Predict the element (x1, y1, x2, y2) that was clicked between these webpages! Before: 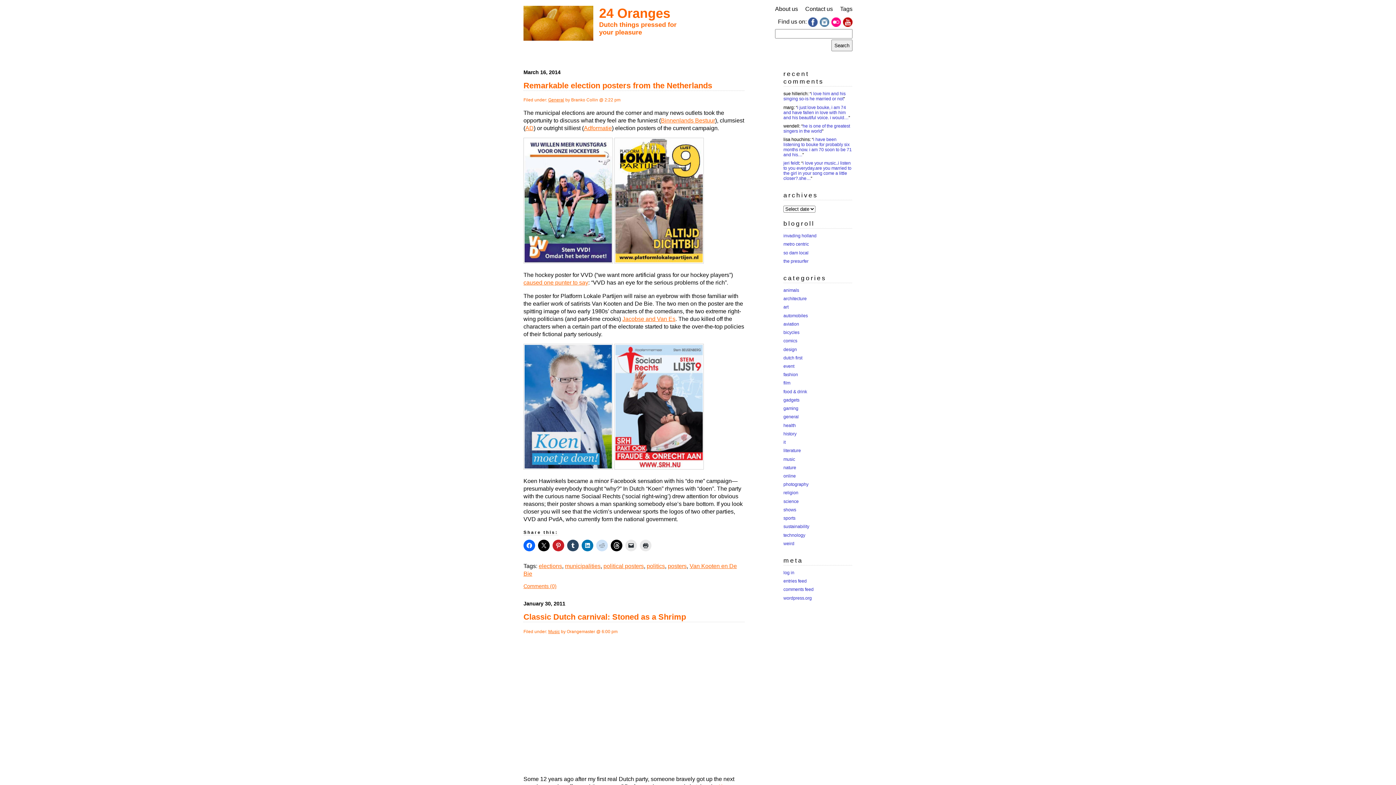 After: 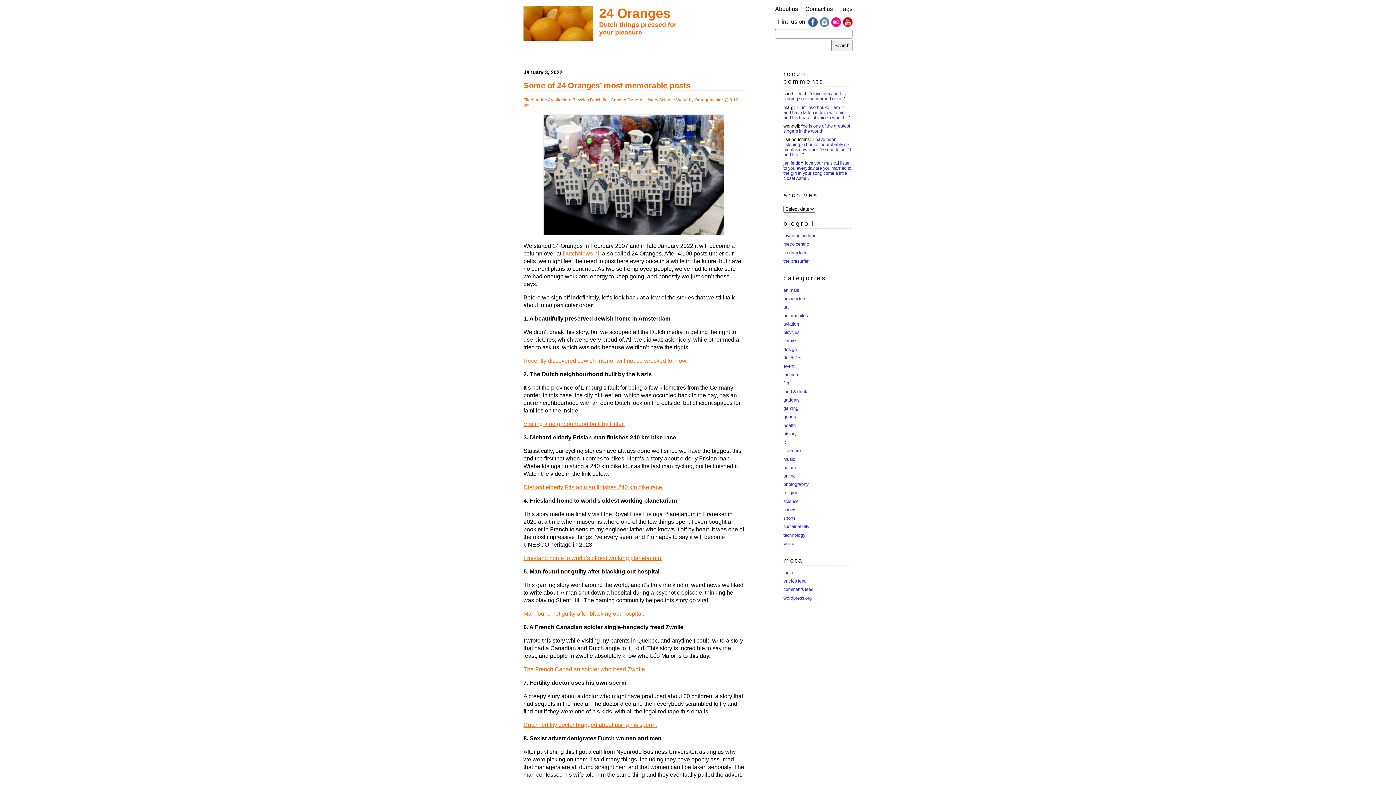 Action: label: weird bbox: (783, 541, 794, 546)